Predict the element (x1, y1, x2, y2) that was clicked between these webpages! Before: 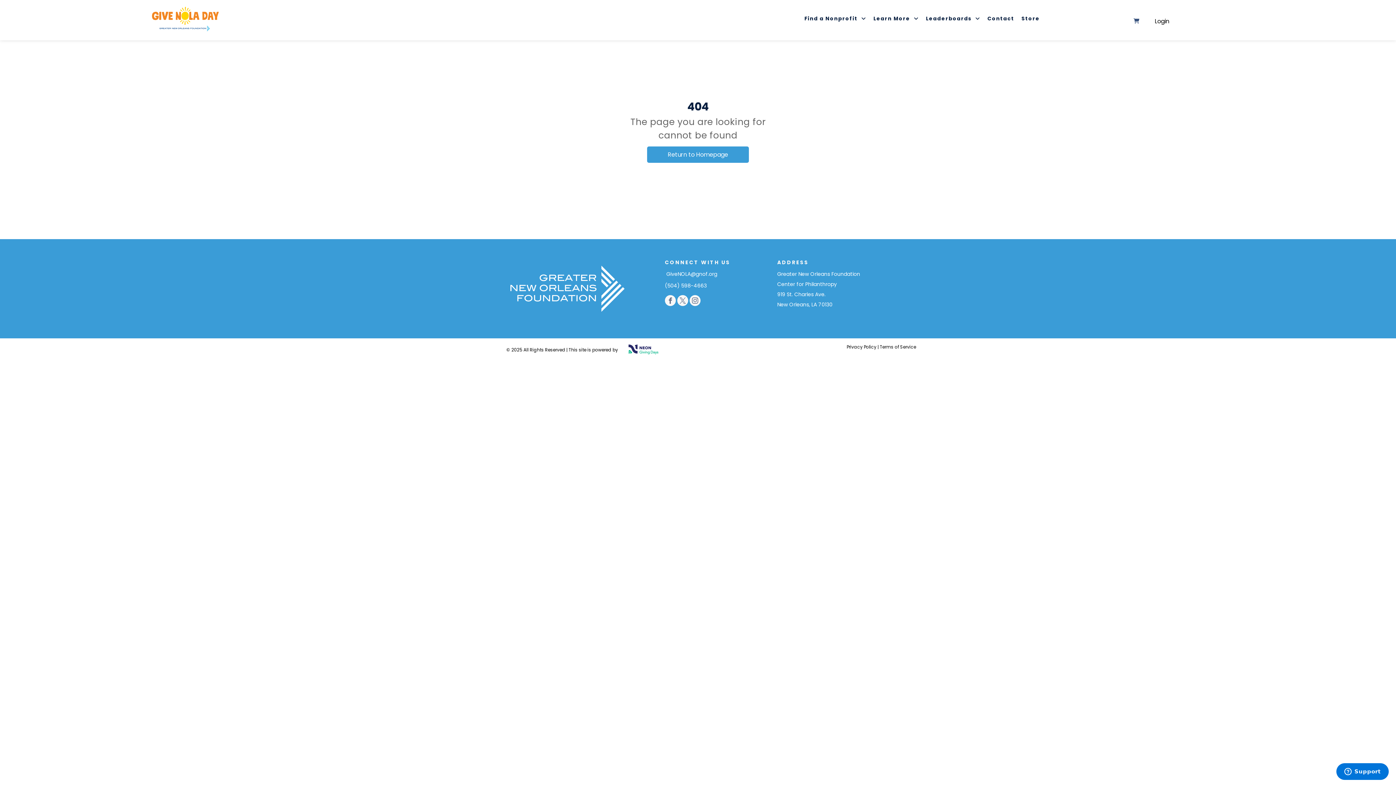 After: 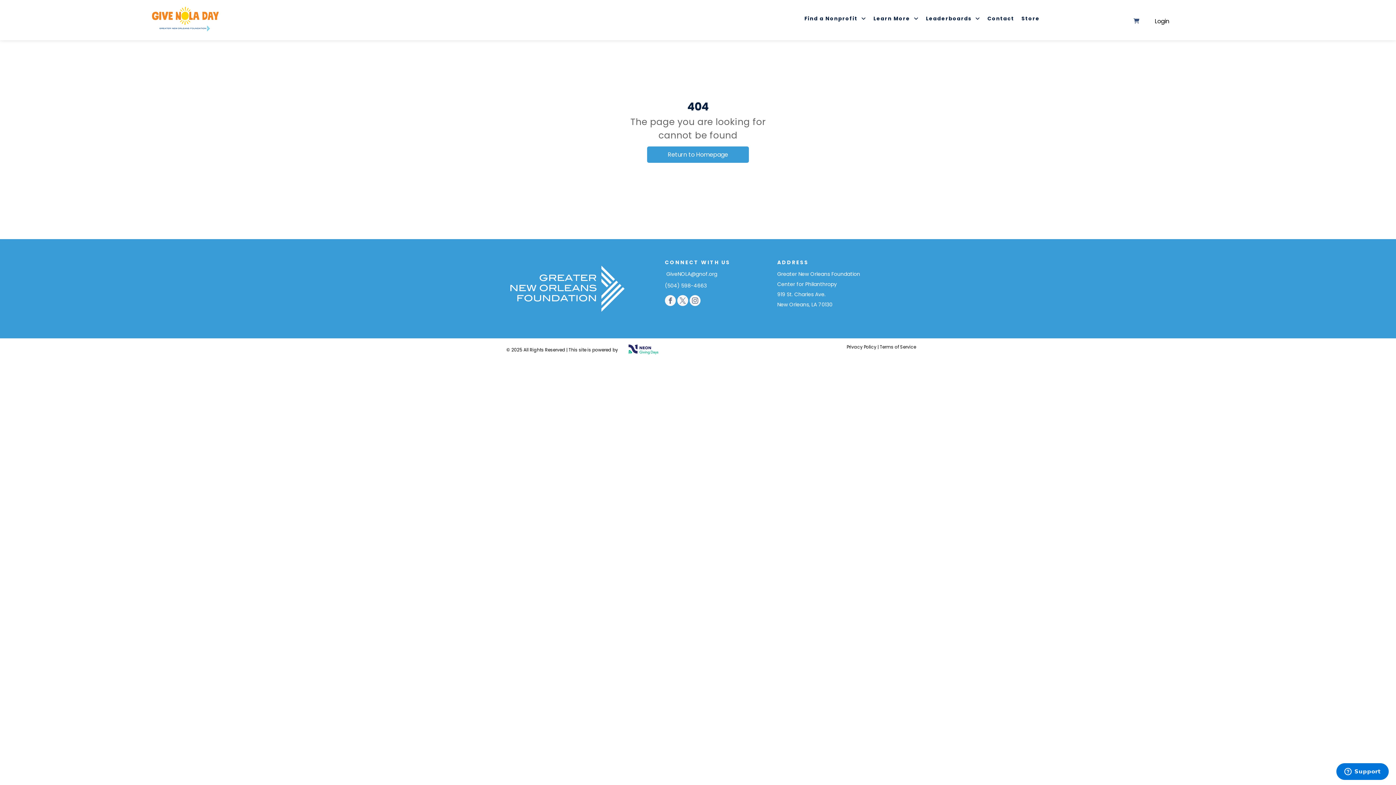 Action: label:  GiveNOLA@gnof.org bbox: (665, 270, 717, 277)